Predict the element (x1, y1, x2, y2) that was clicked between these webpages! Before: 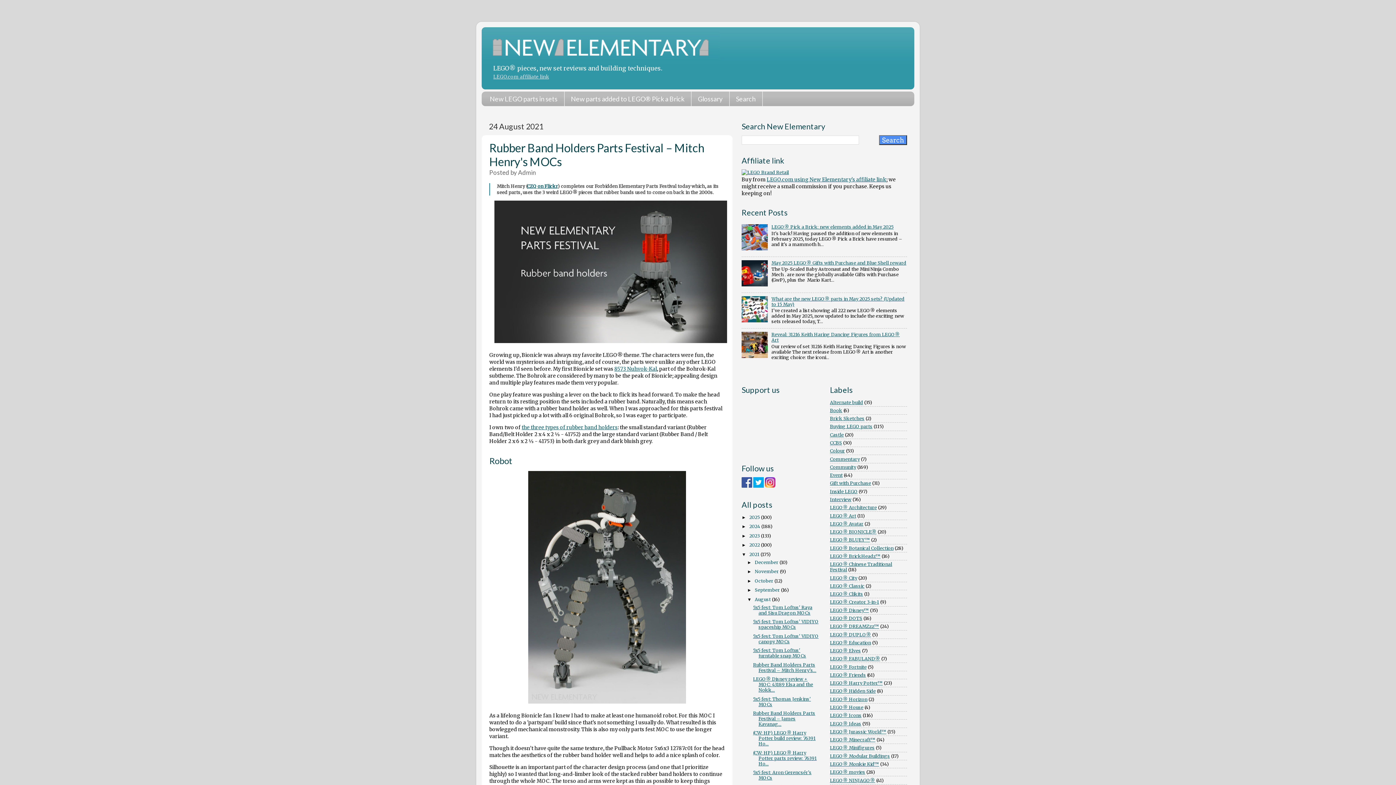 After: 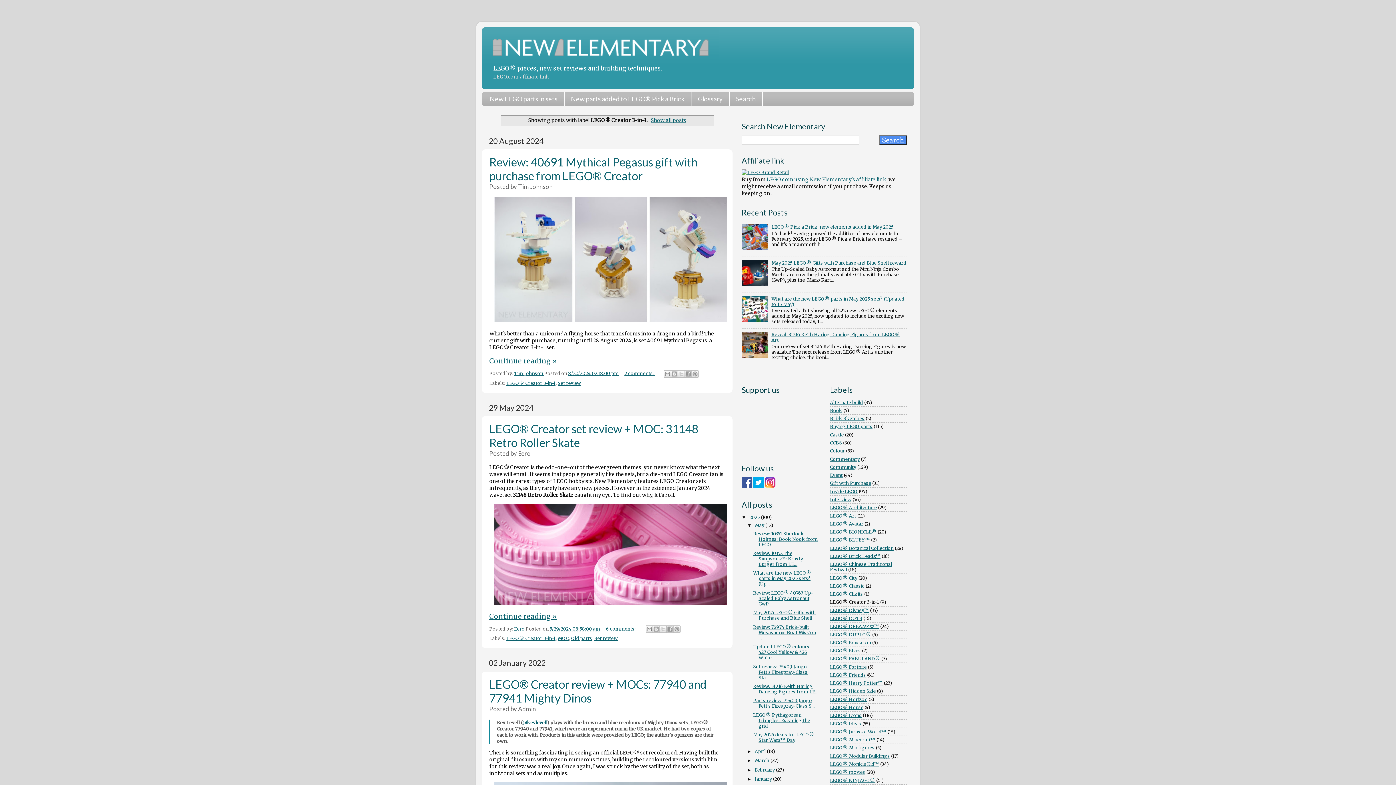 Action: label: LEGO® Creator 3-in-1 bbox: (830, 599, 879, 605)